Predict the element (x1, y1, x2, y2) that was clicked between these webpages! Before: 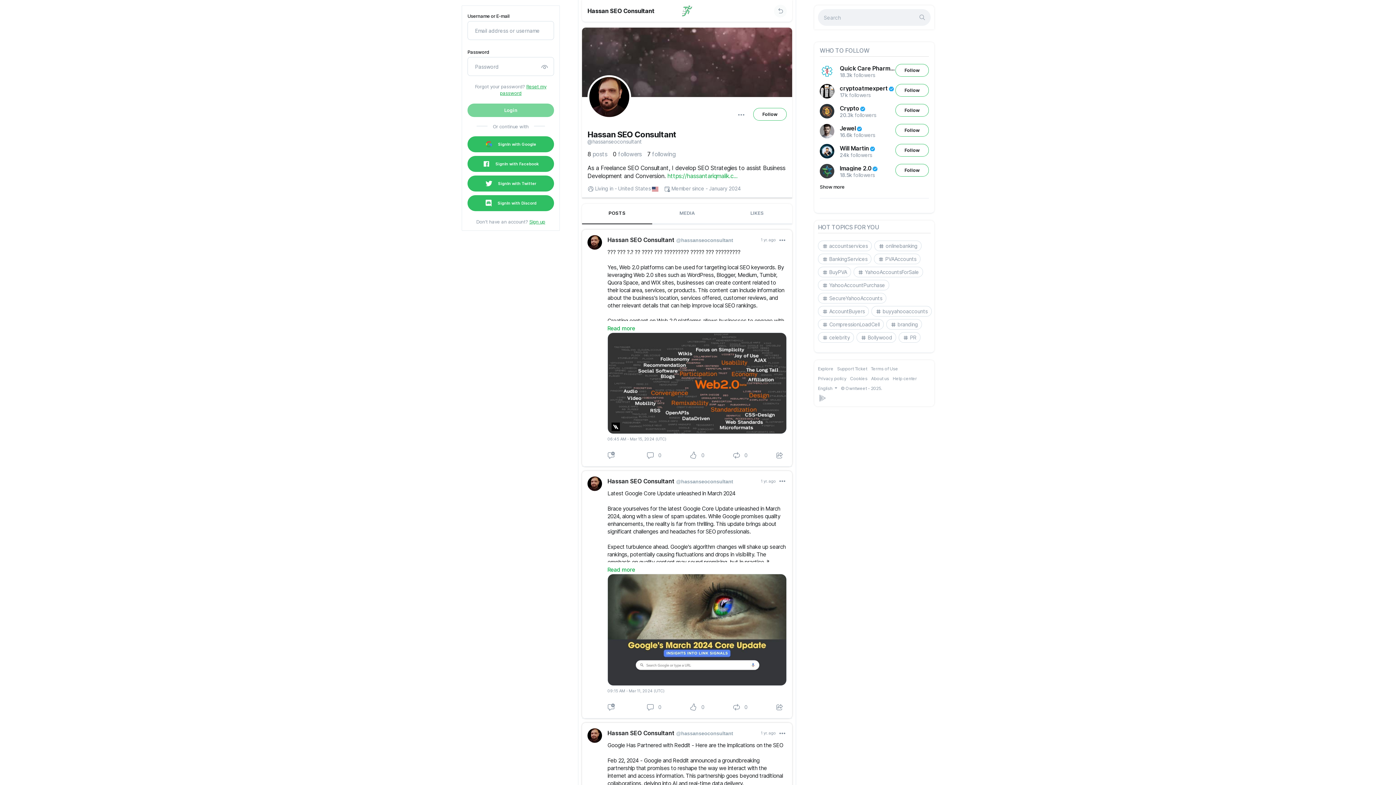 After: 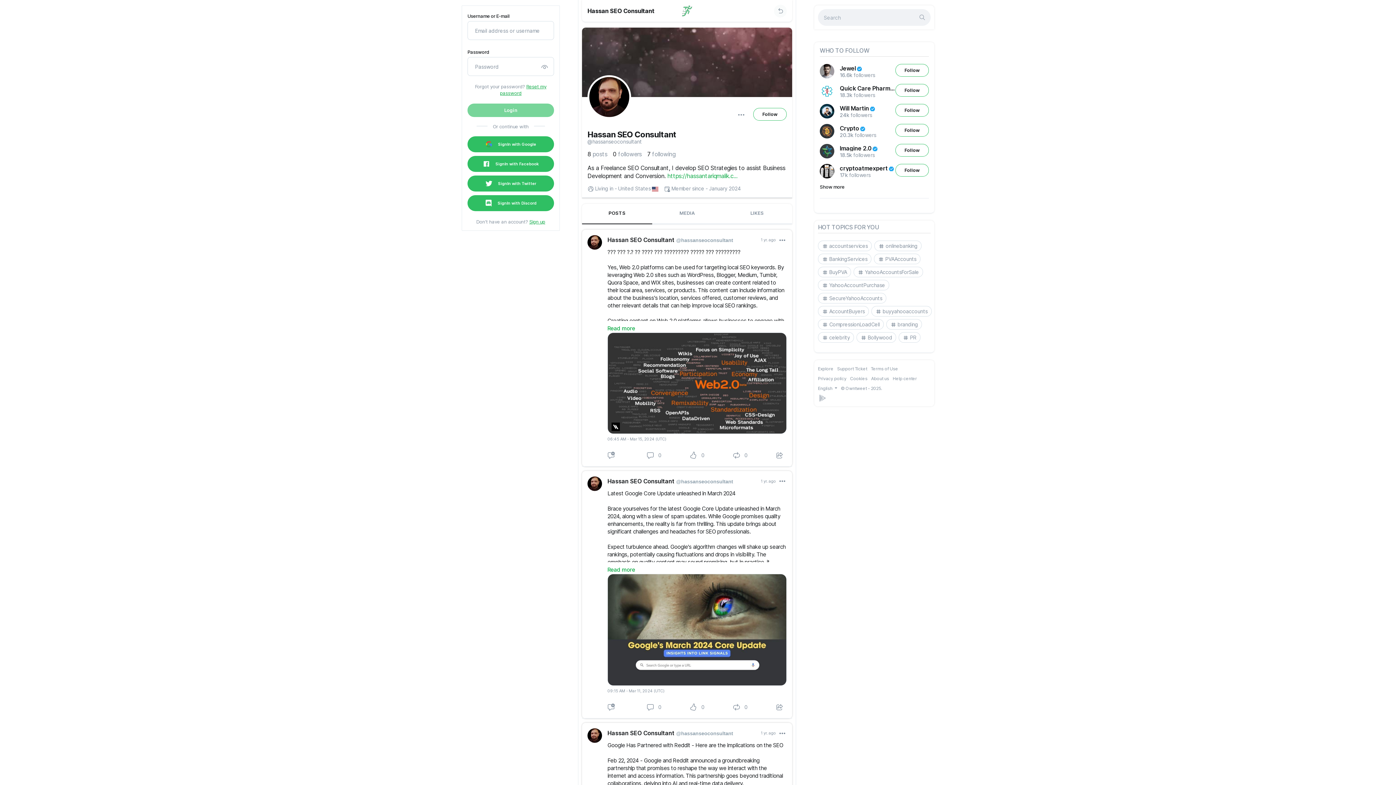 Action: label: 8 posts bbox: (587, 149, 607, 158)